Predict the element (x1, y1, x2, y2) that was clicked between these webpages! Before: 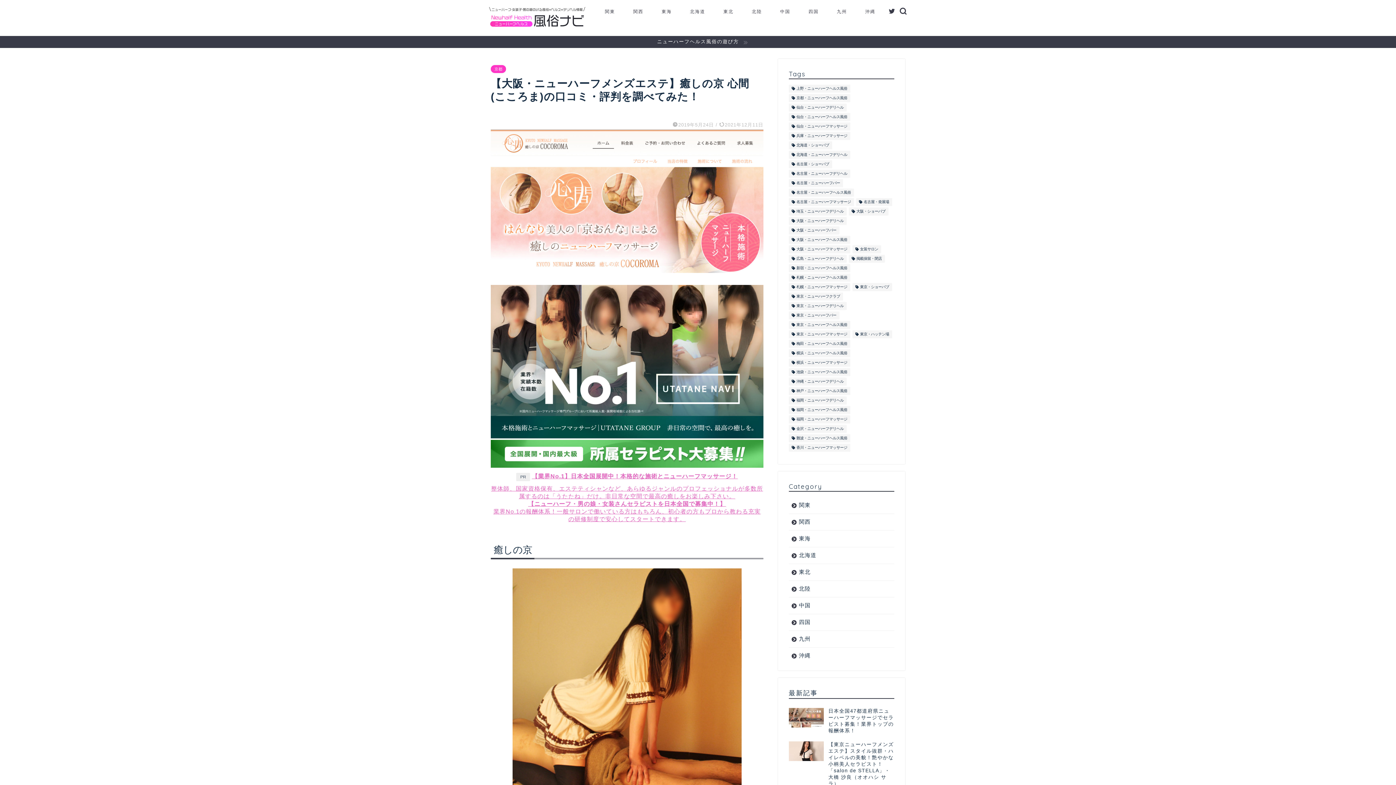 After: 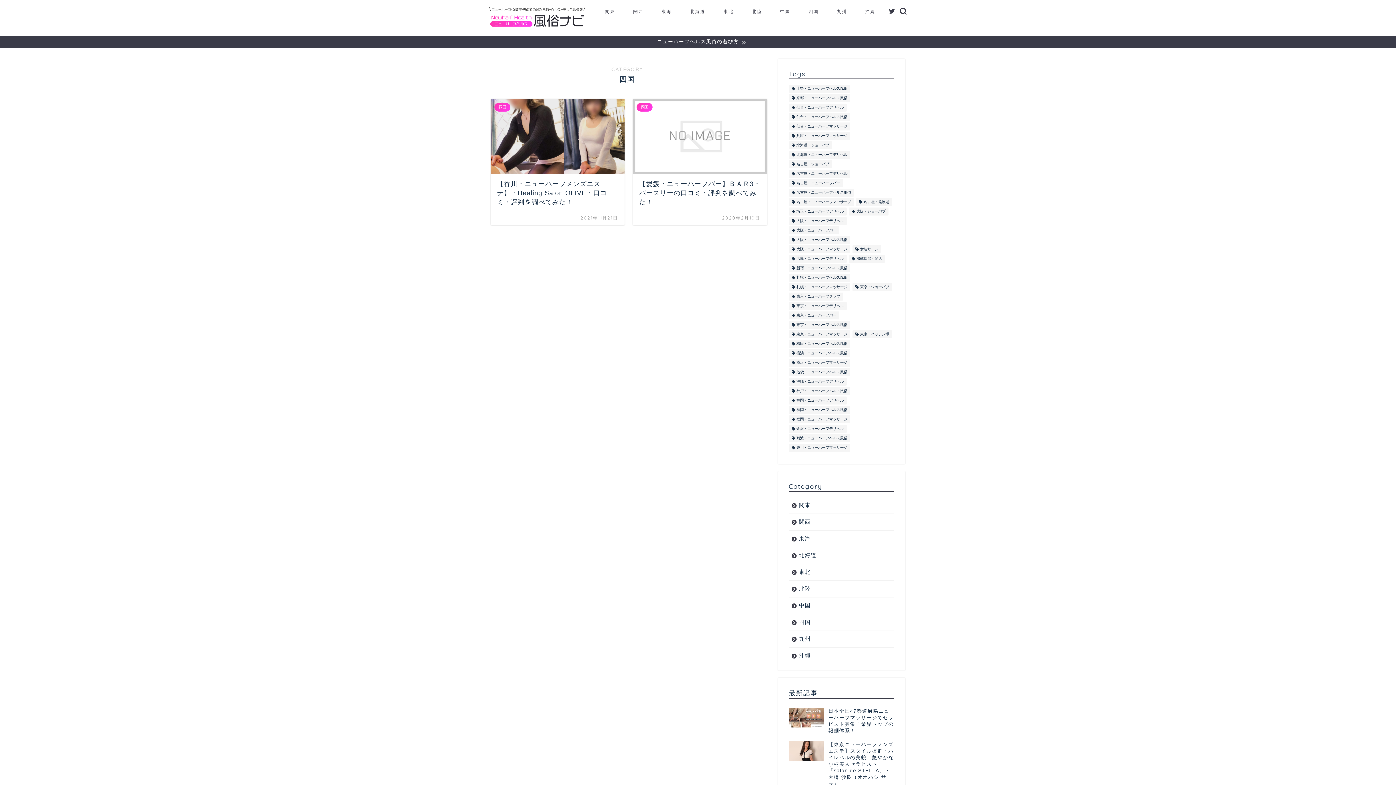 Action: label: 四国 bbox: (799, 5, 828, 20)